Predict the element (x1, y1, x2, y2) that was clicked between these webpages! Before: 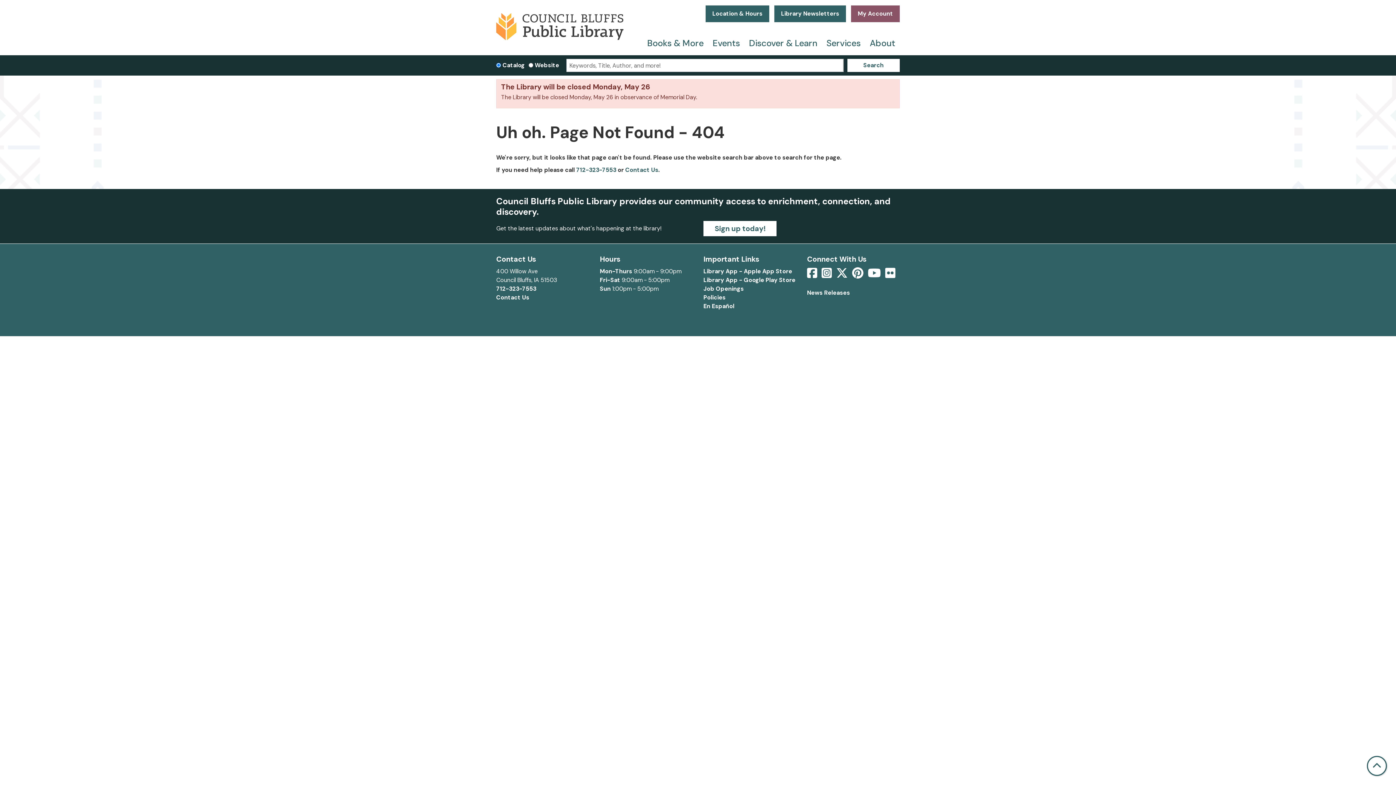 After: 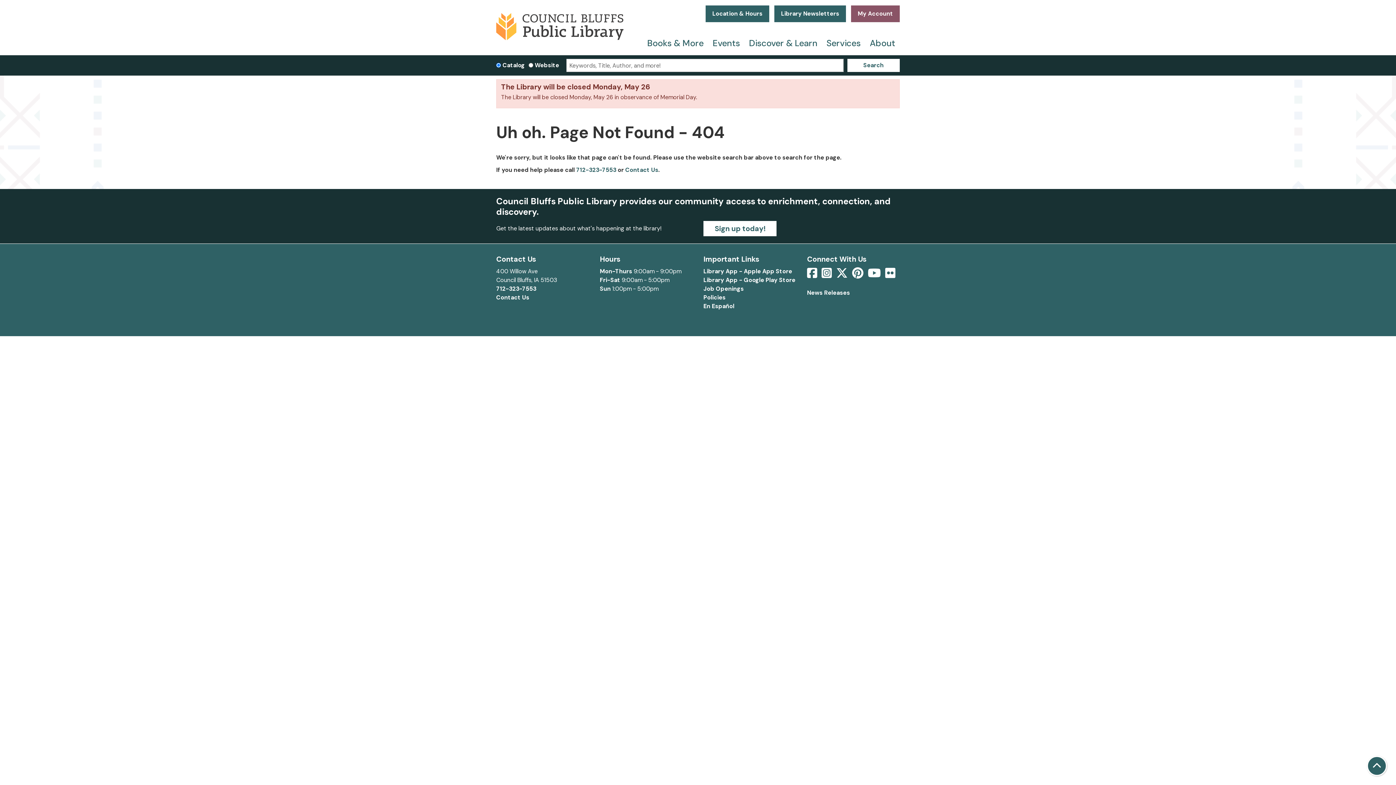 Action: bbox: (1367, 756, 1387, 776) label: Back To Top